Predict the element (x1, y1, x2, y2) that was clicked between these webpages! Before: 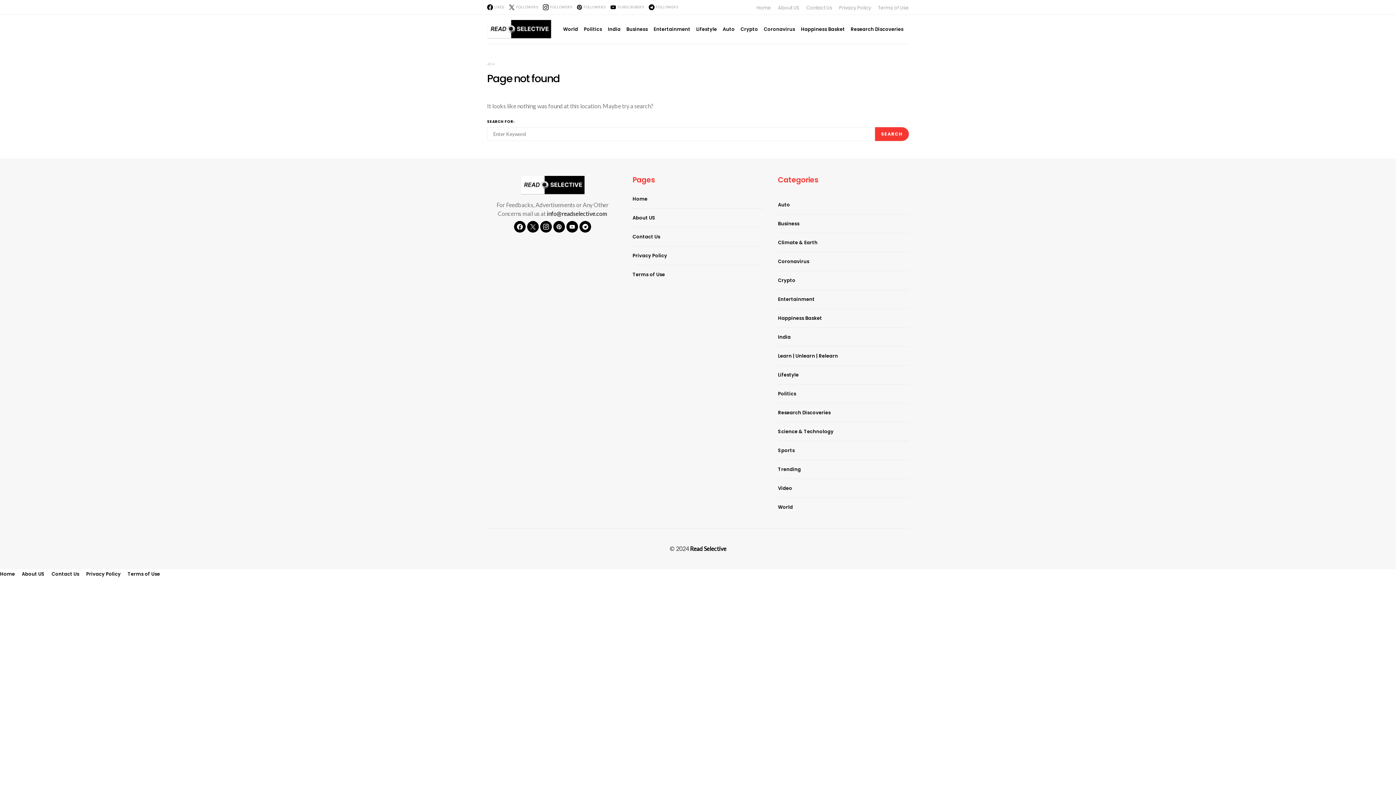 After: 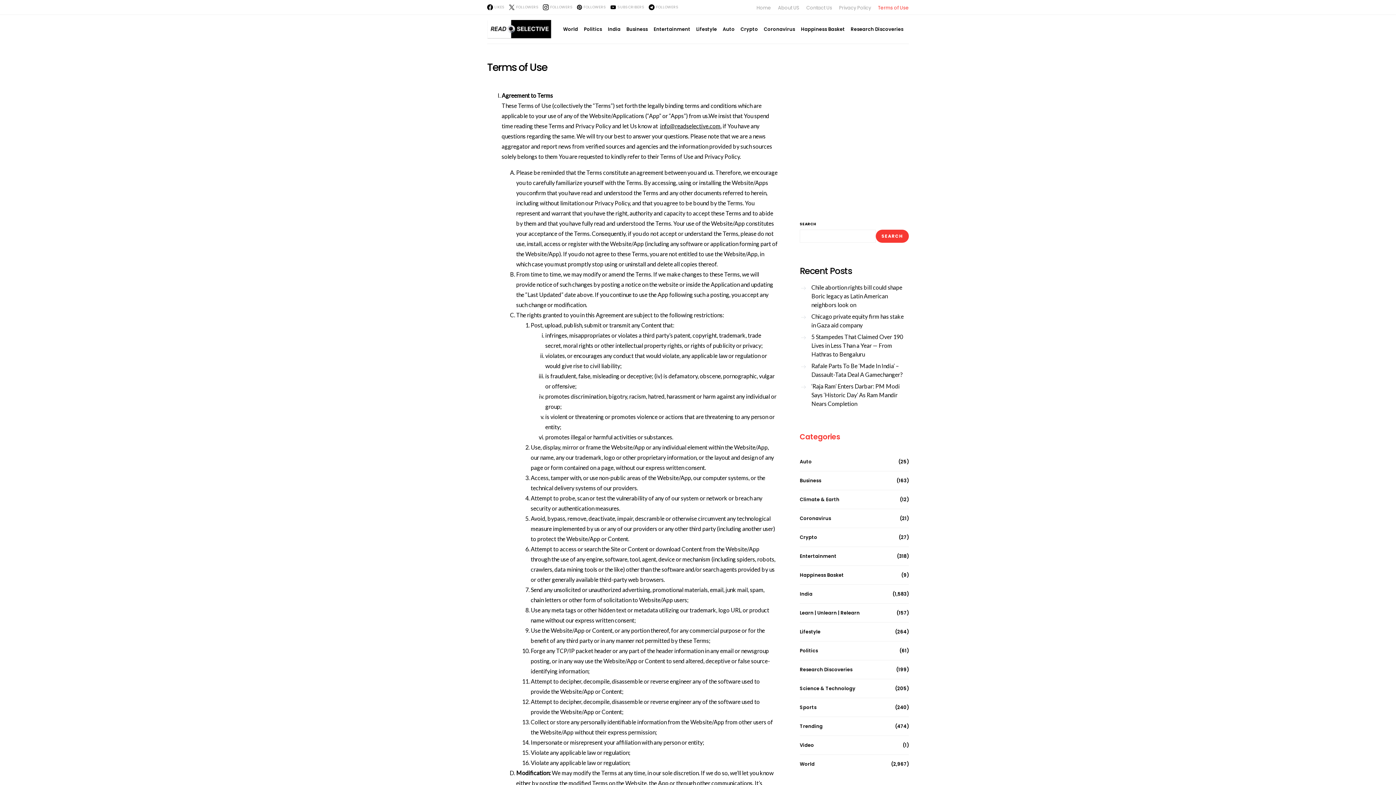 Action: bbox: (878, 4, 909, 11) label: Terms of Use